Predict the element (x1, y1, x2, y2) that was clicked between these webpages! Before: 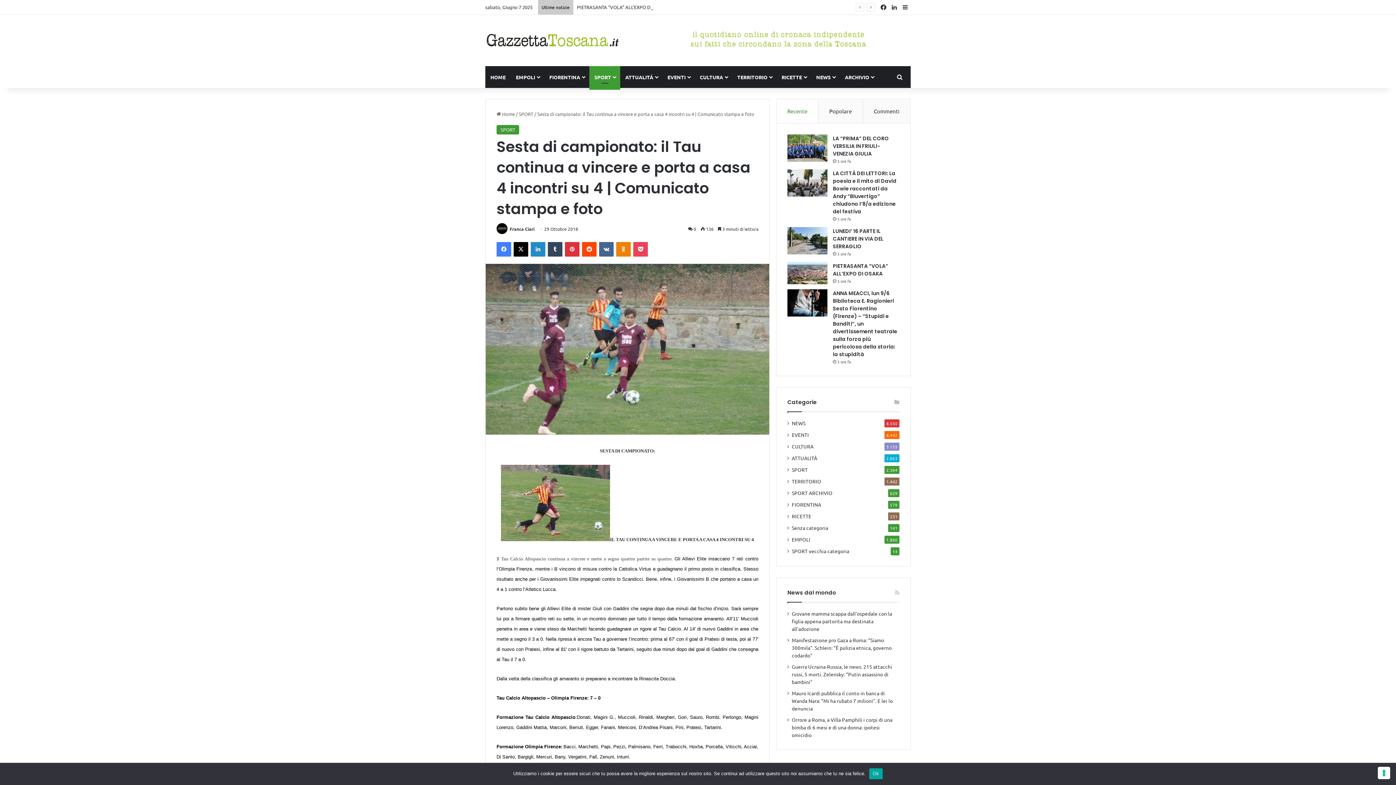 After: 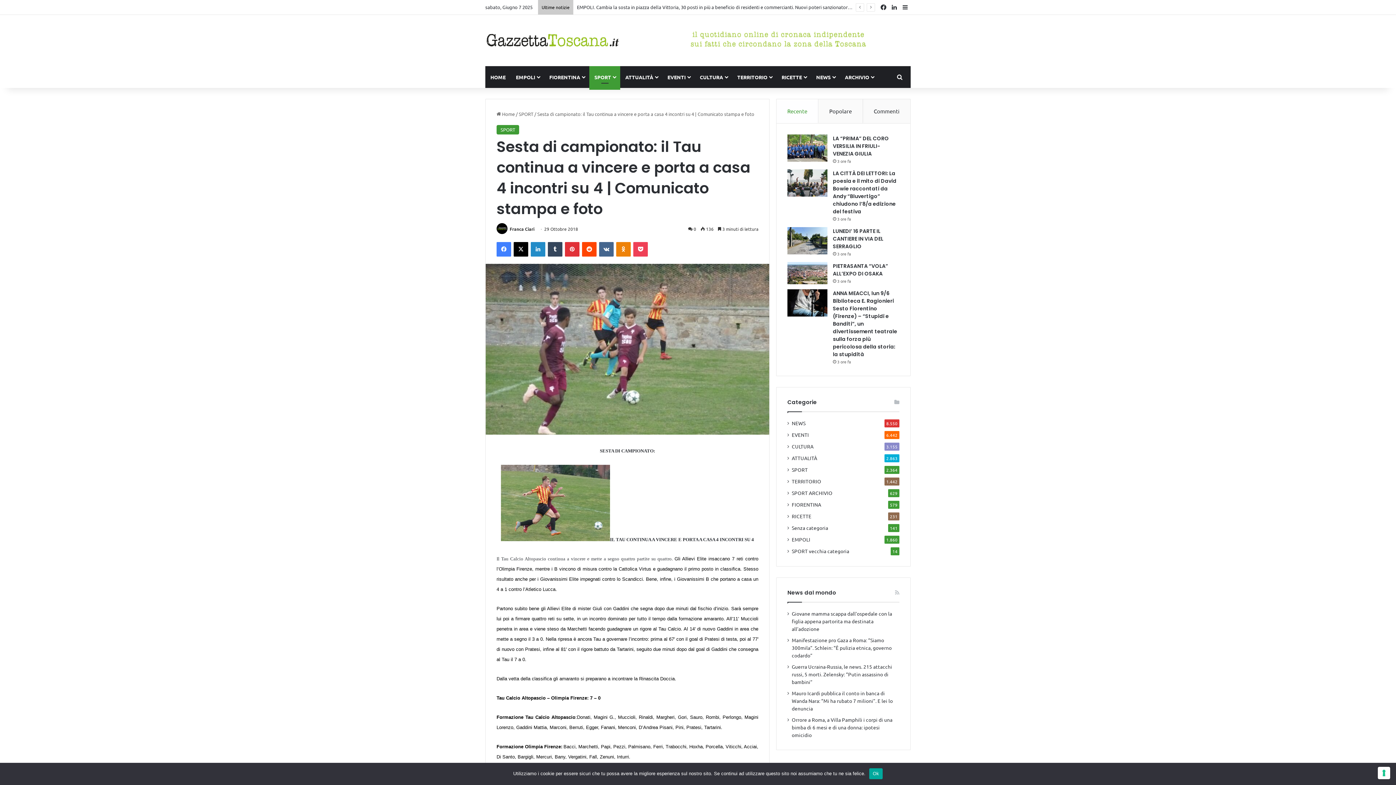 Action: label: Recente bbox: (776, 99, 818, 123)